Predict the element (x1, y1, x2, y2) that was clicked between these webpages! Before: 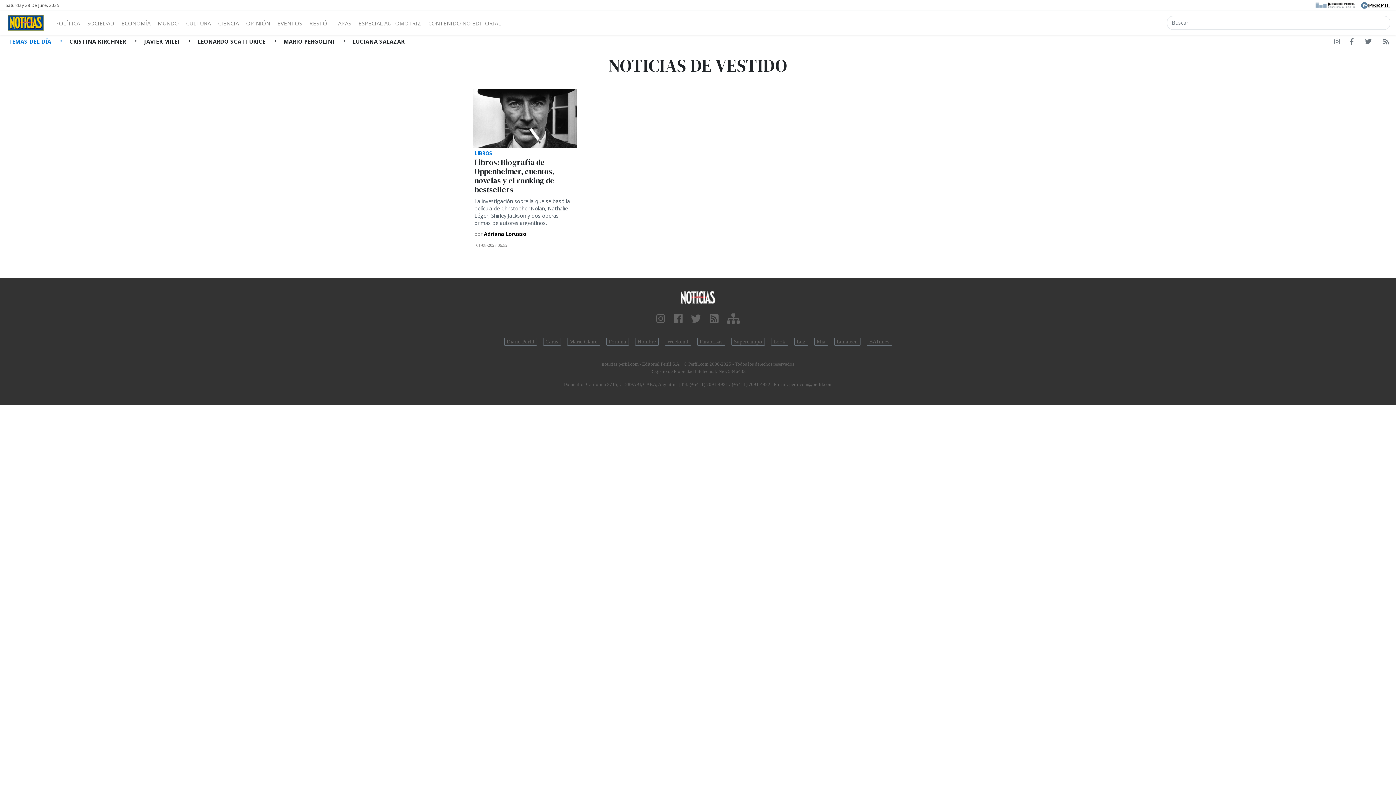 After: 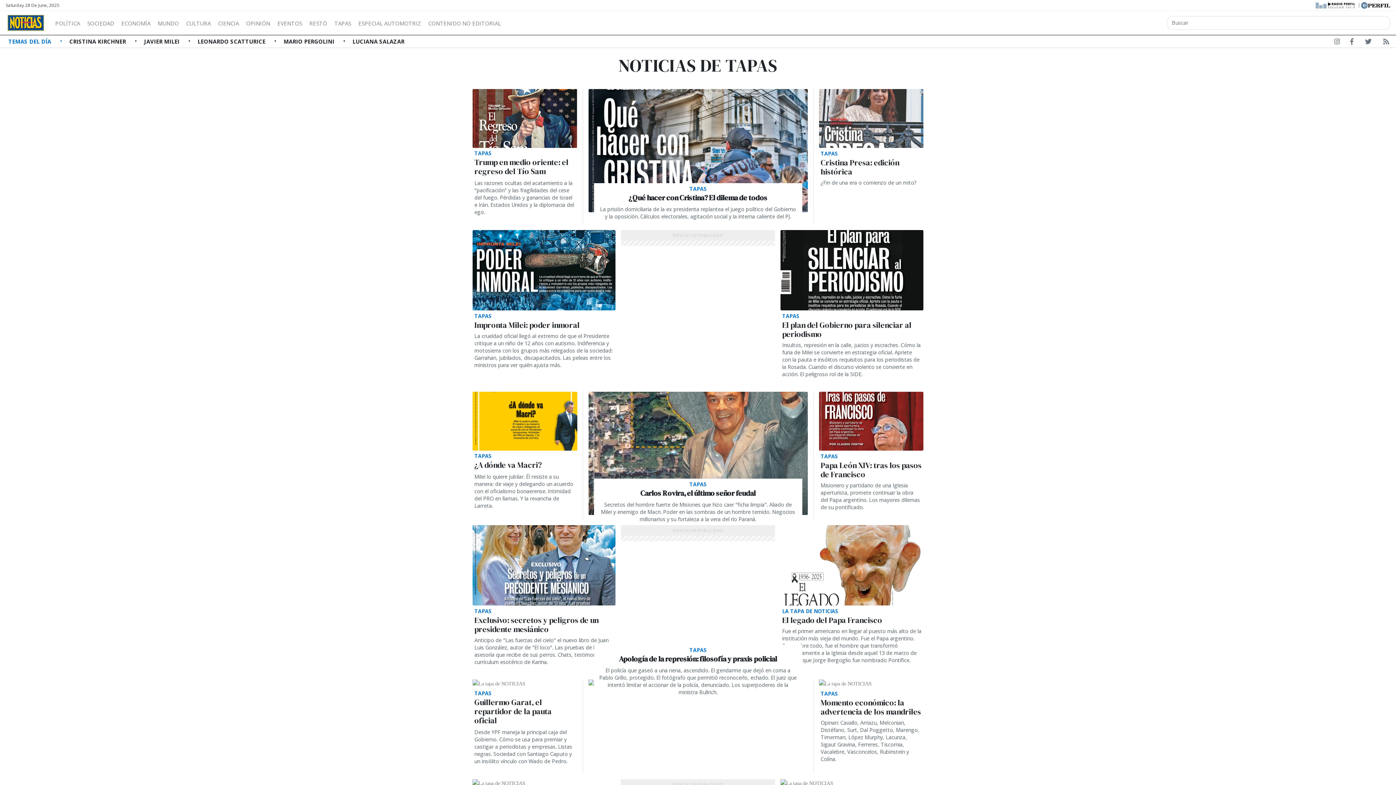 Action: bbox: (330, 17, 354, 26) label: TAPAS